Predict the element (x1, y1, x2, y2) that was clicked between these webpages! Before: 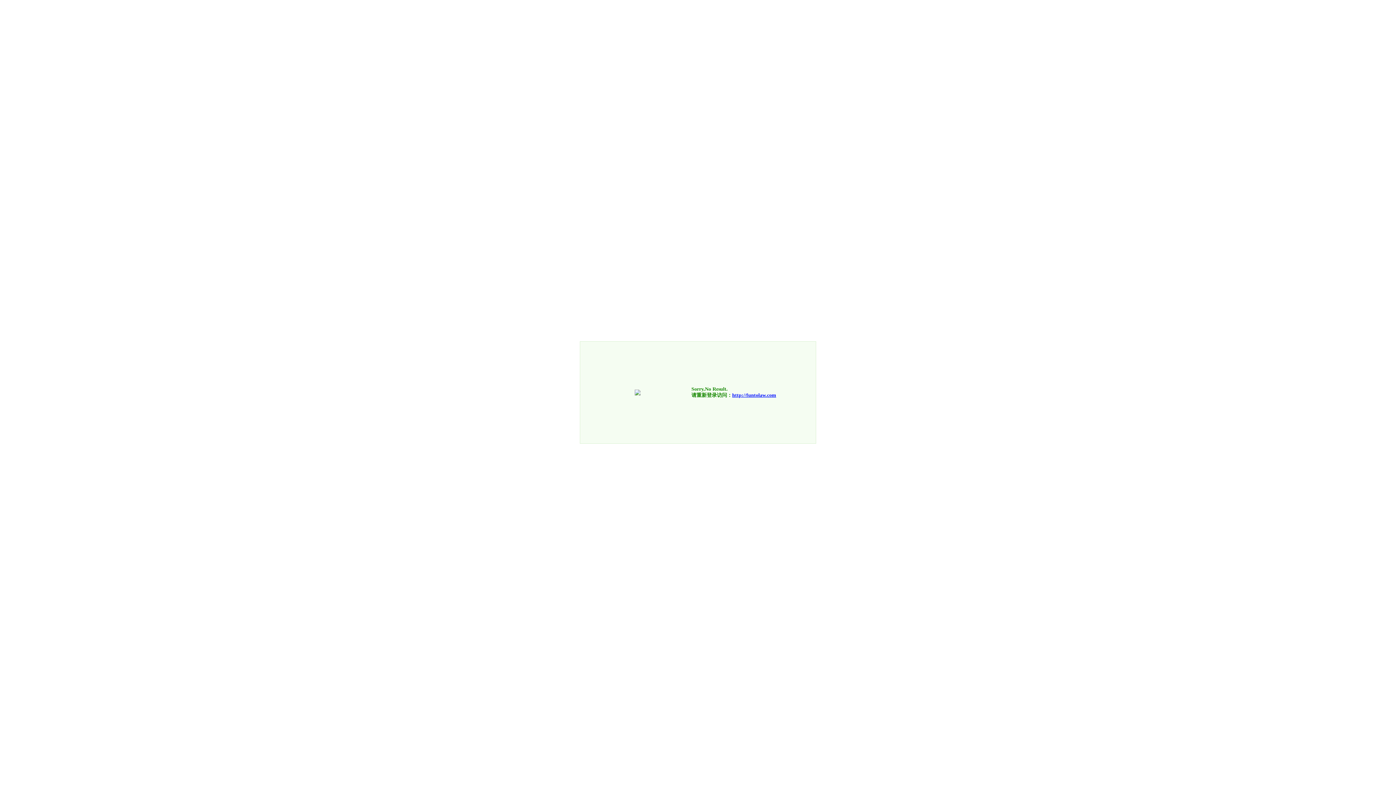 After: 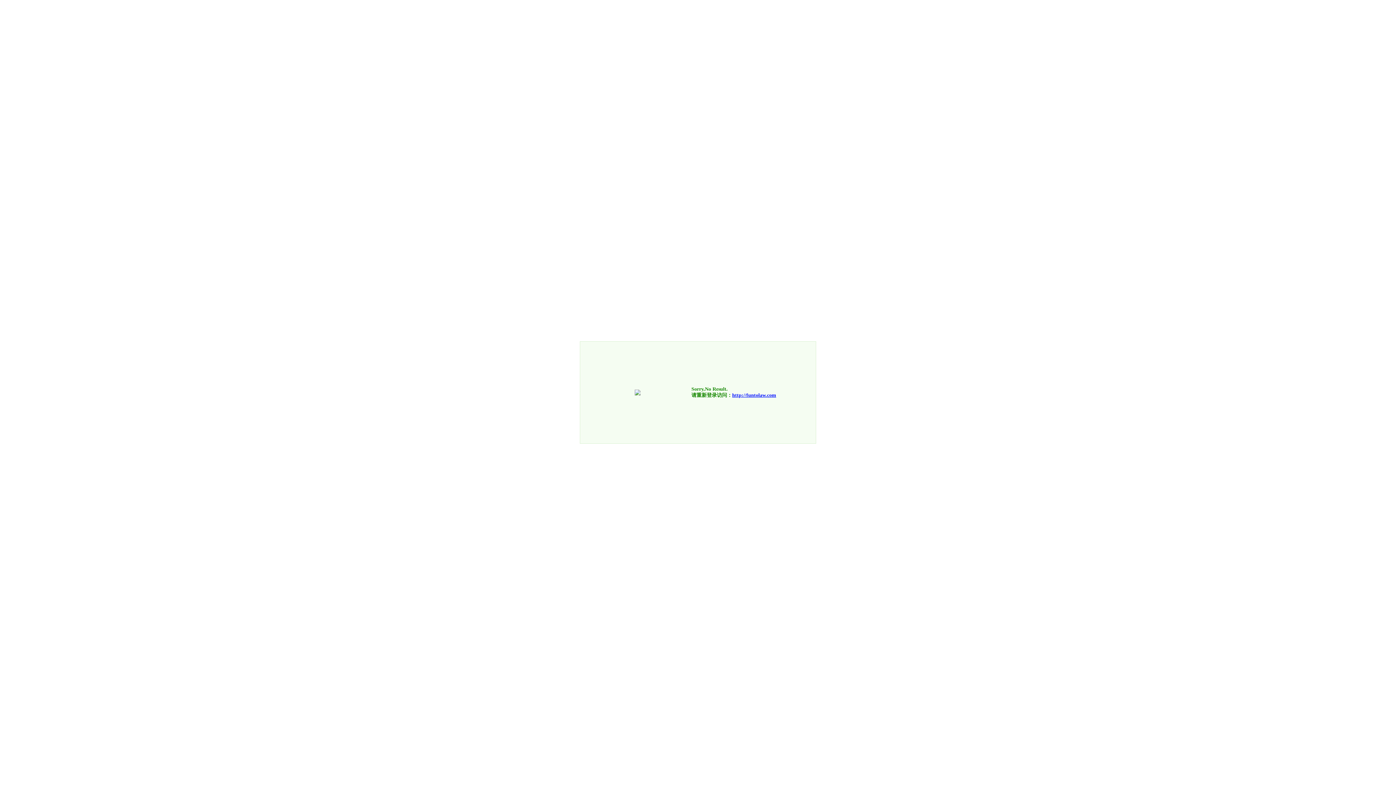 Action: label: http://funtolaw.com bbox: (732, 392, 776, 398)